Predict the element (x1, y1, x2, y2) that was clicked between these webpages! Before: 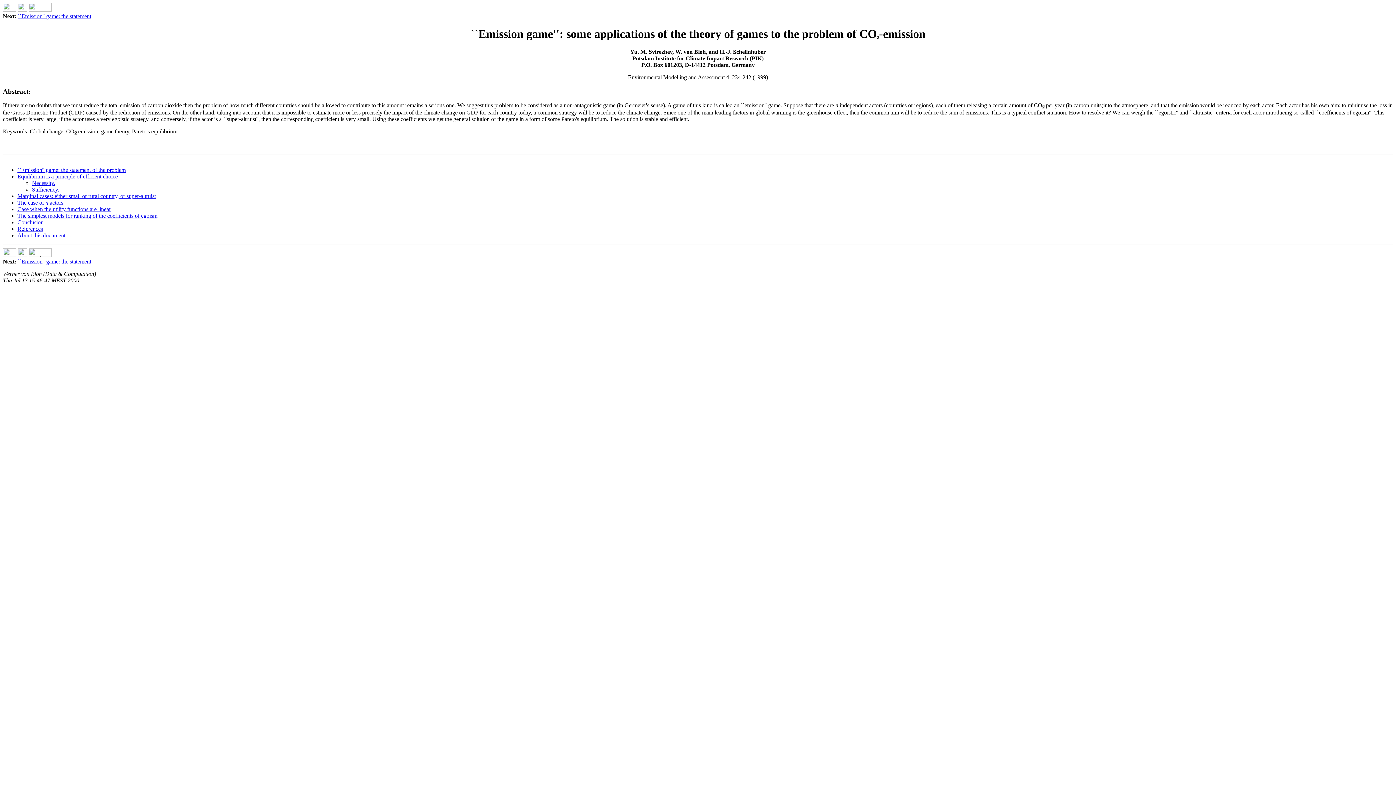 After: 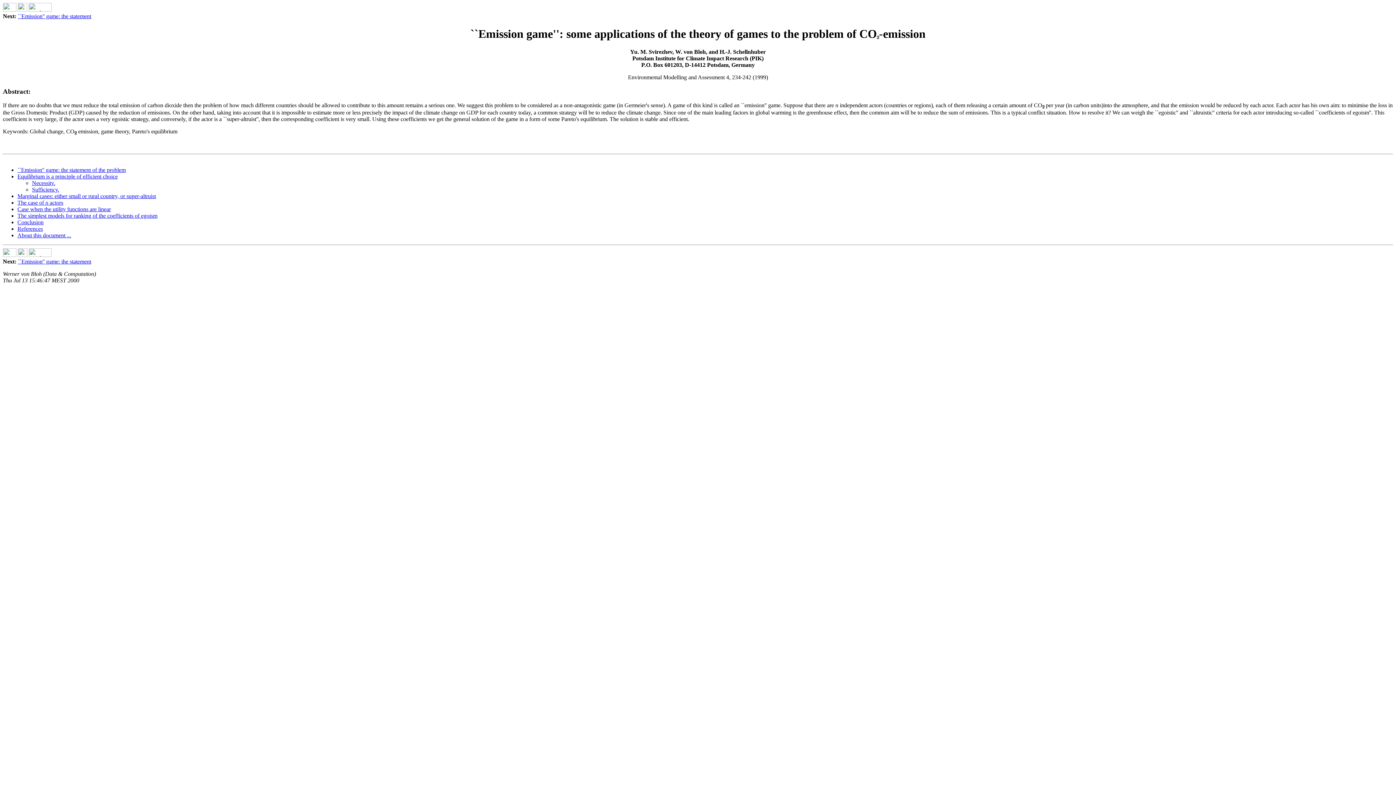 Action: label:   bbox: (17, 160, 18, 166)